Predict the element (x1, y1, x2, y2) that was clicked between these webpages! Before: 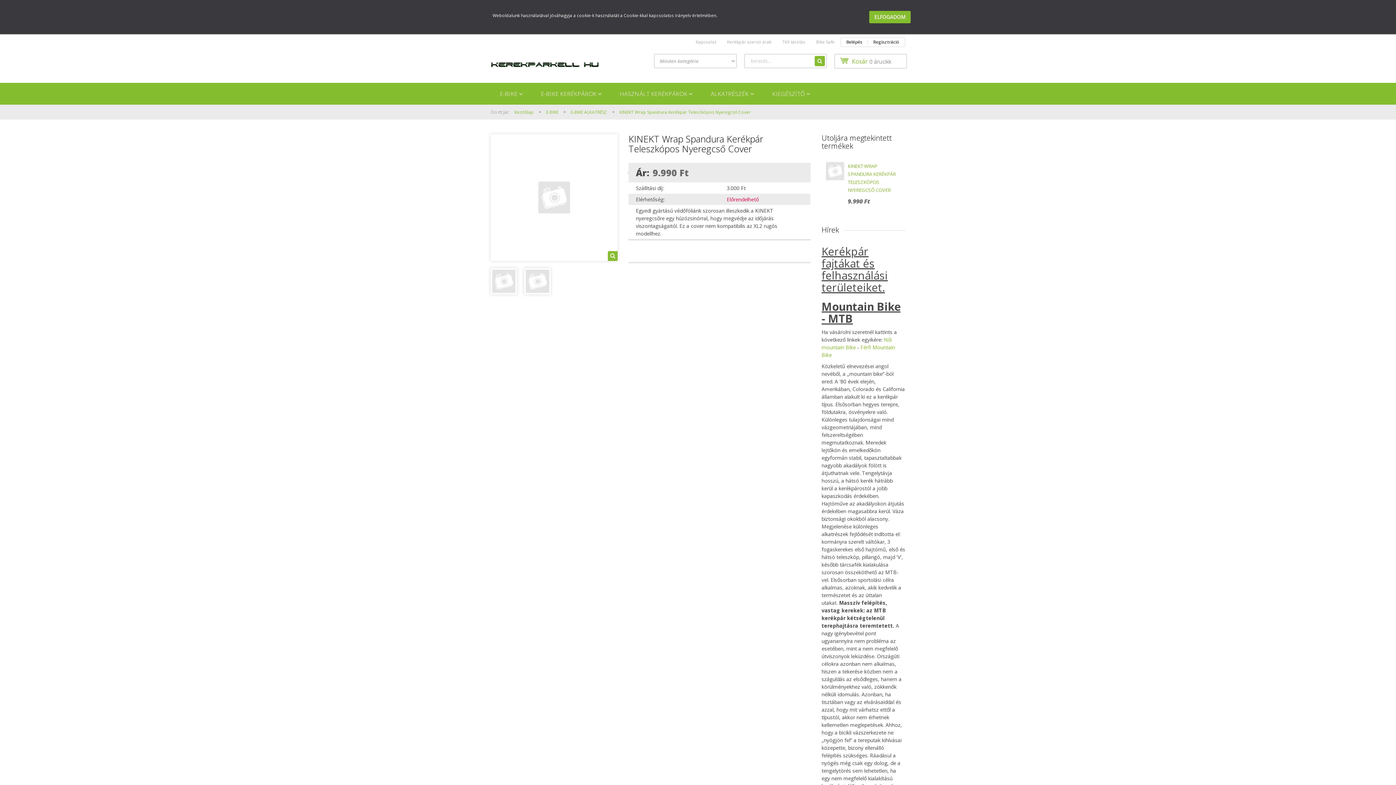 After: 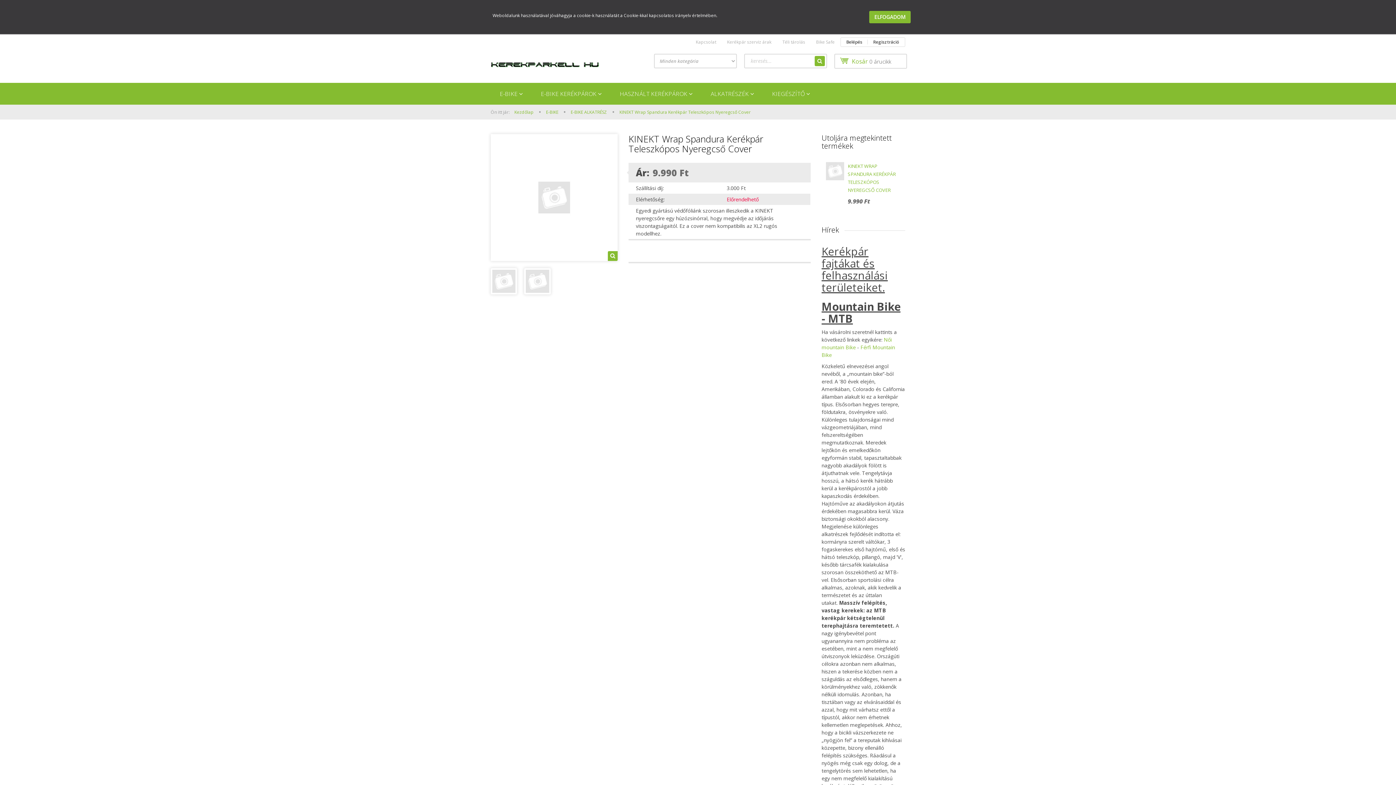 Action: label: KINEKT Wrap Spandura Kerékpár Teleszkópos Nyeregcső Cover bbox: (619, 109, 750, 115)